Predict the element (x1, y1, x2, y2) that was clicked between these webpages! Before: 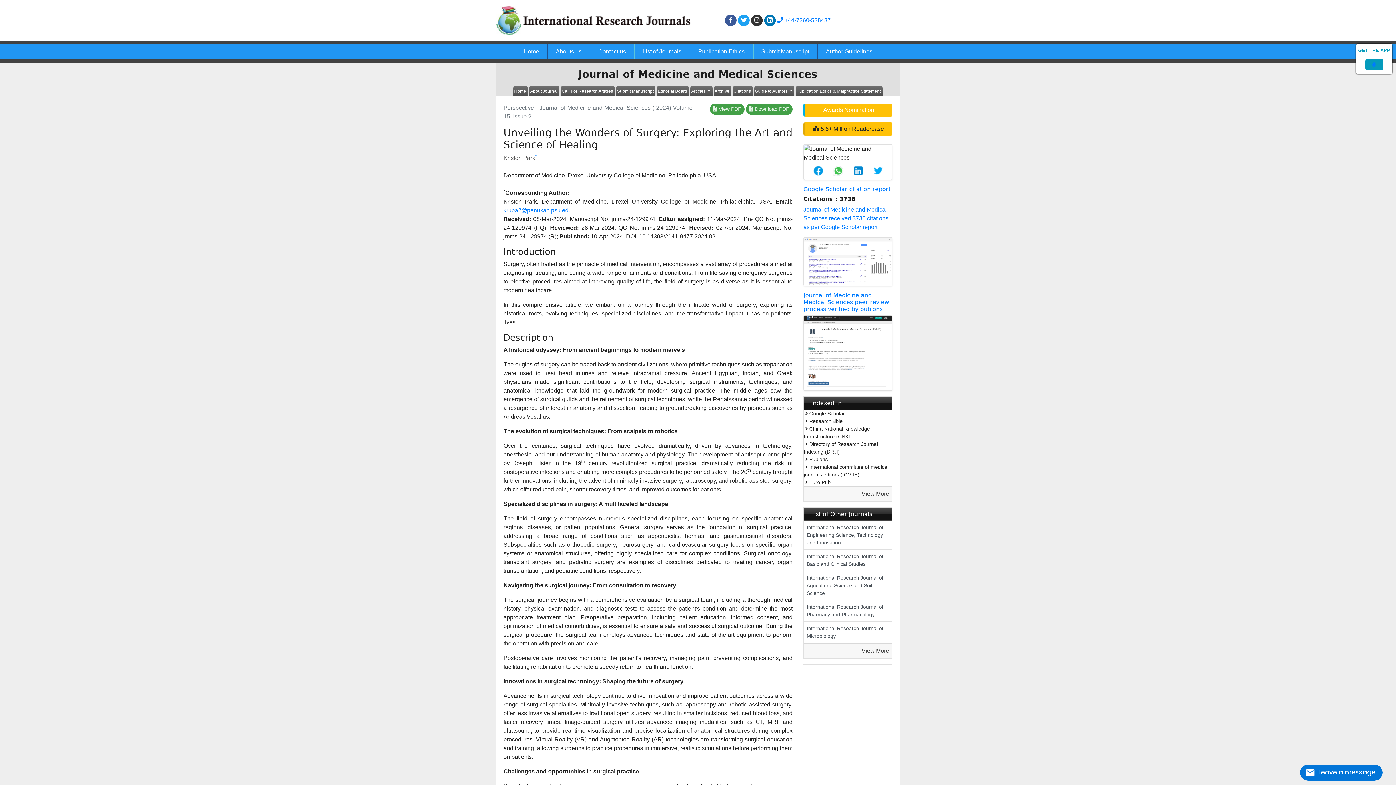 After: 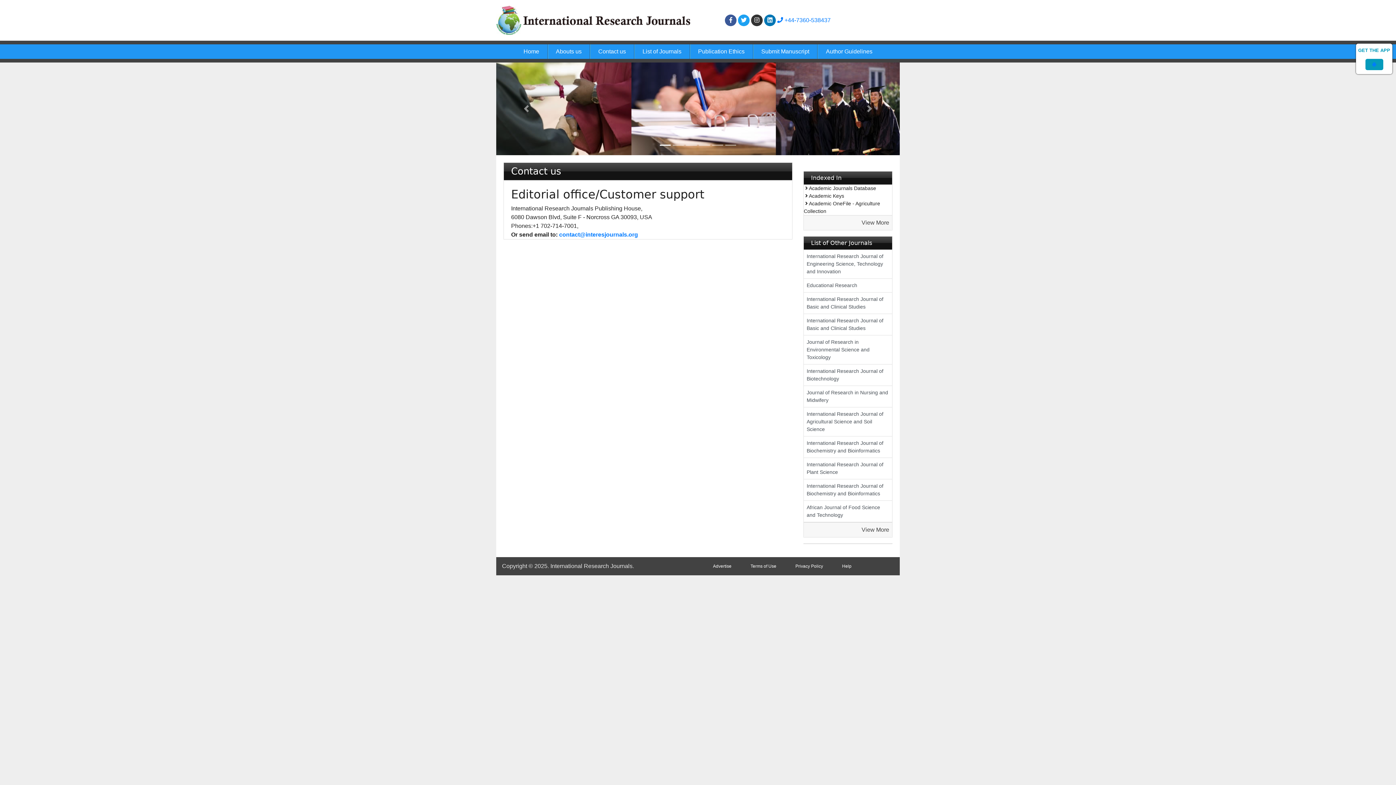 Action: label: Contact us bbox: (590, 44, 634, 58)